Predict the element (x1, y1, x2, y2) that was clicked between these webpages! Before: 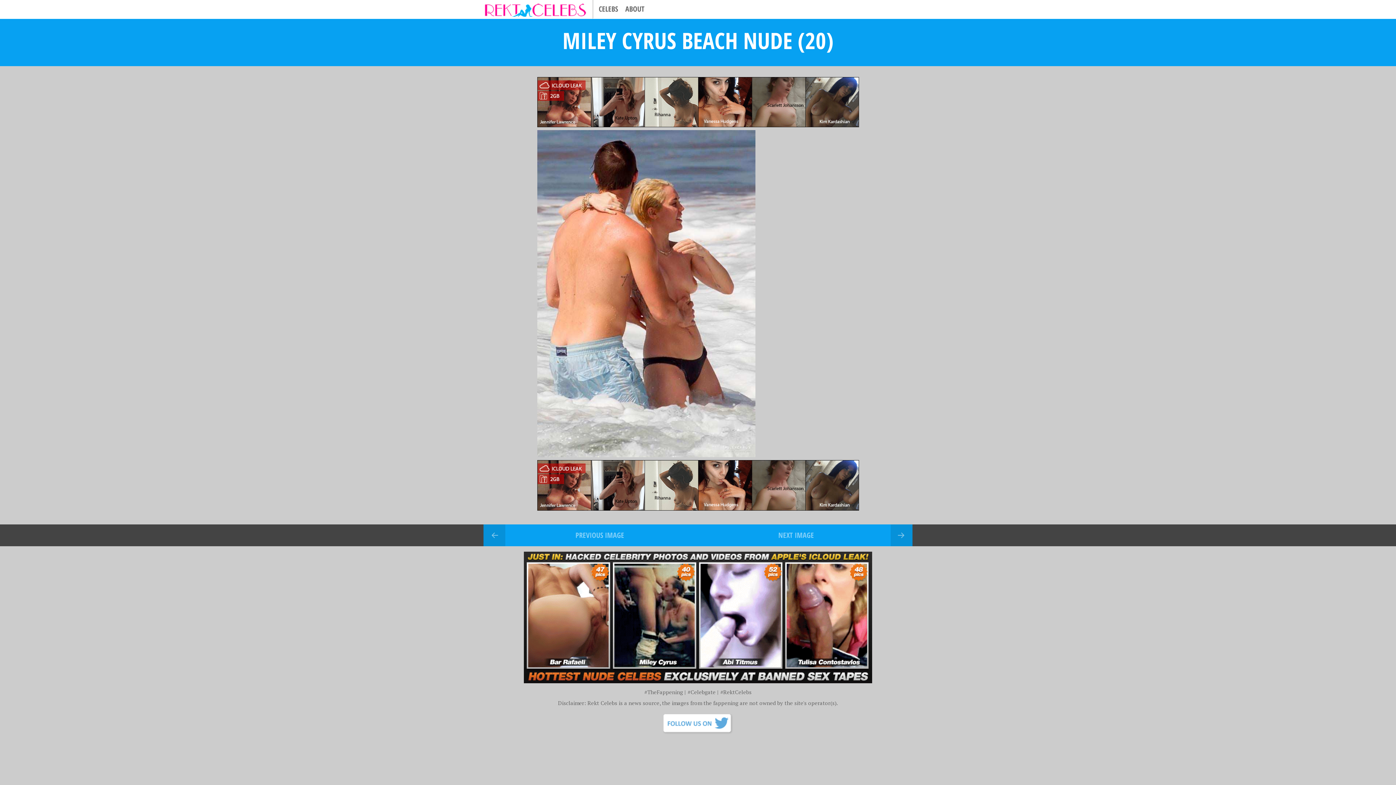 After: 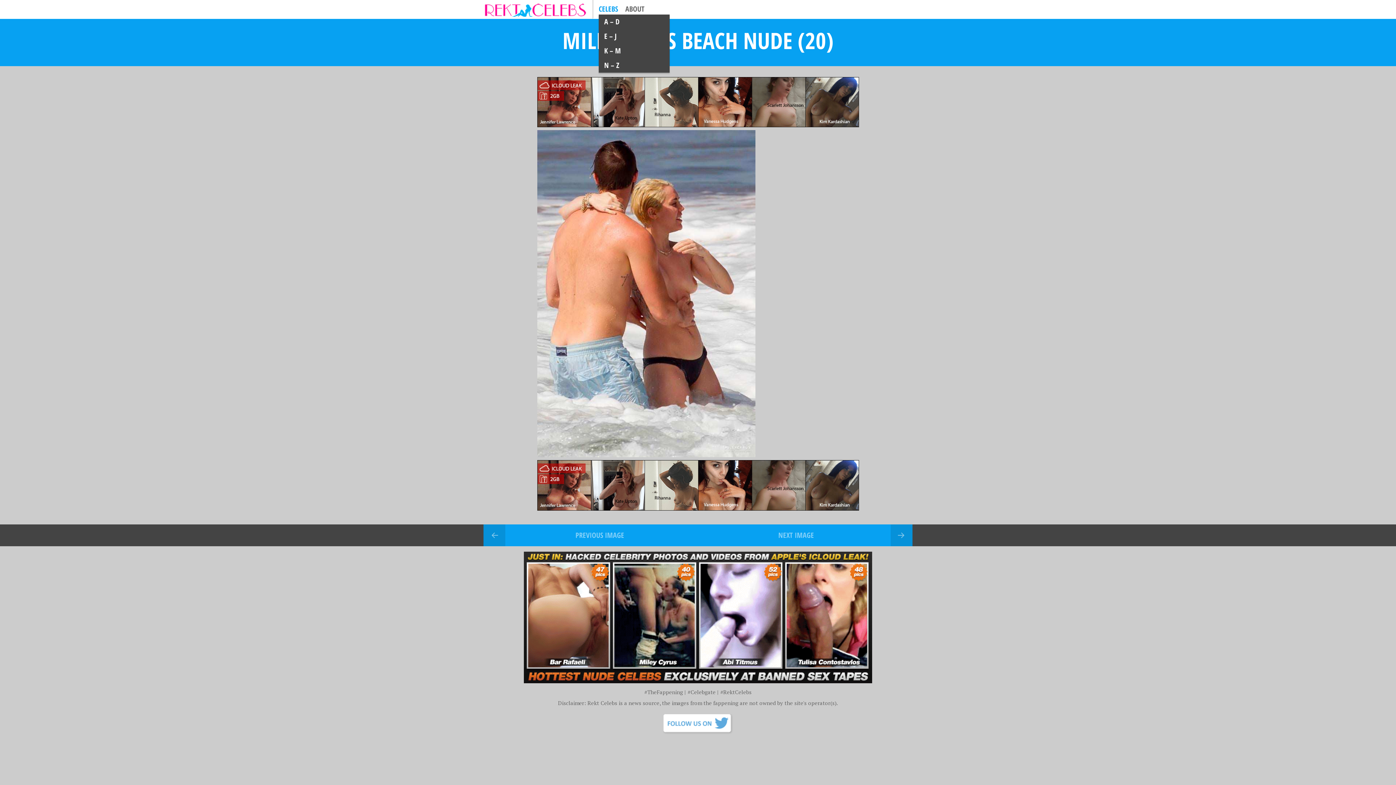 Action: label: CELEBS bbox: (598, 3, 618, 14)